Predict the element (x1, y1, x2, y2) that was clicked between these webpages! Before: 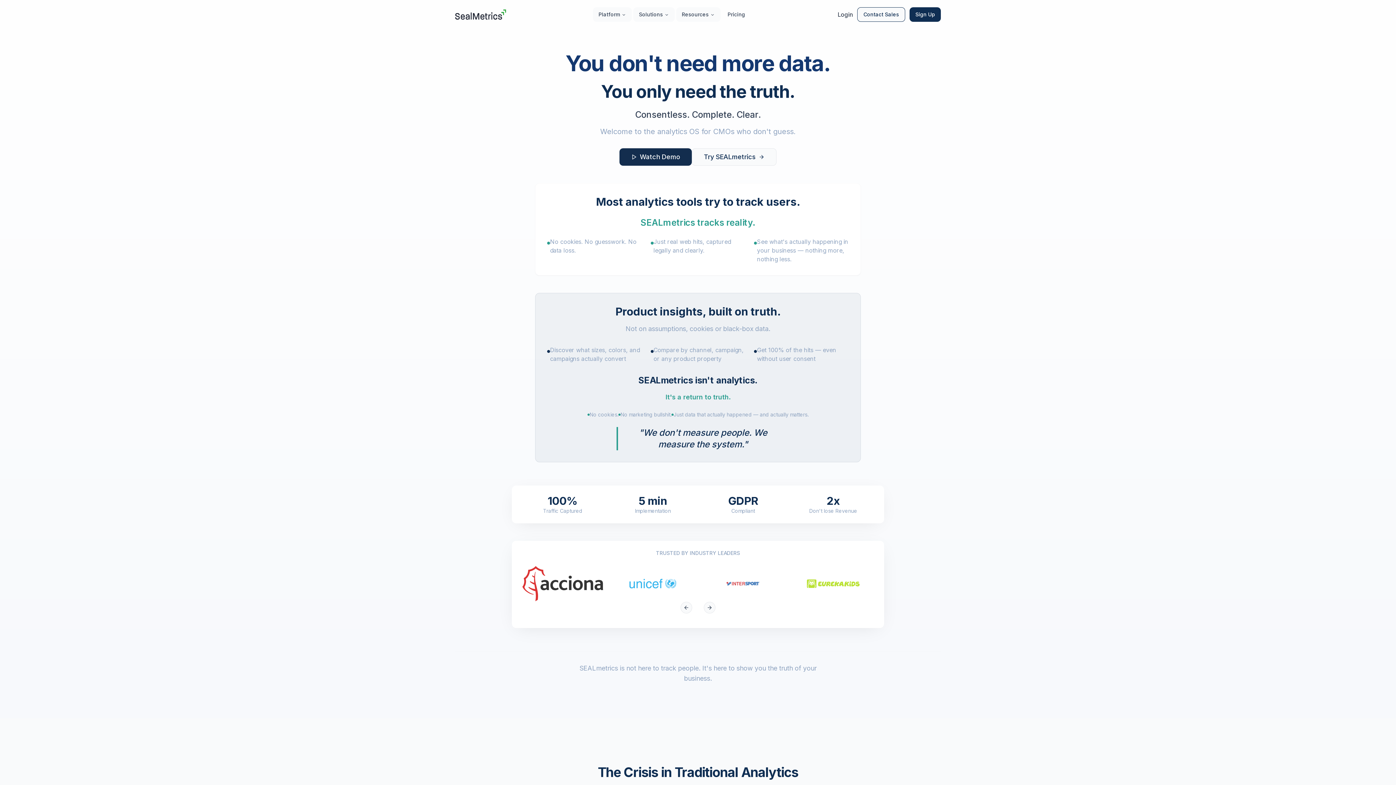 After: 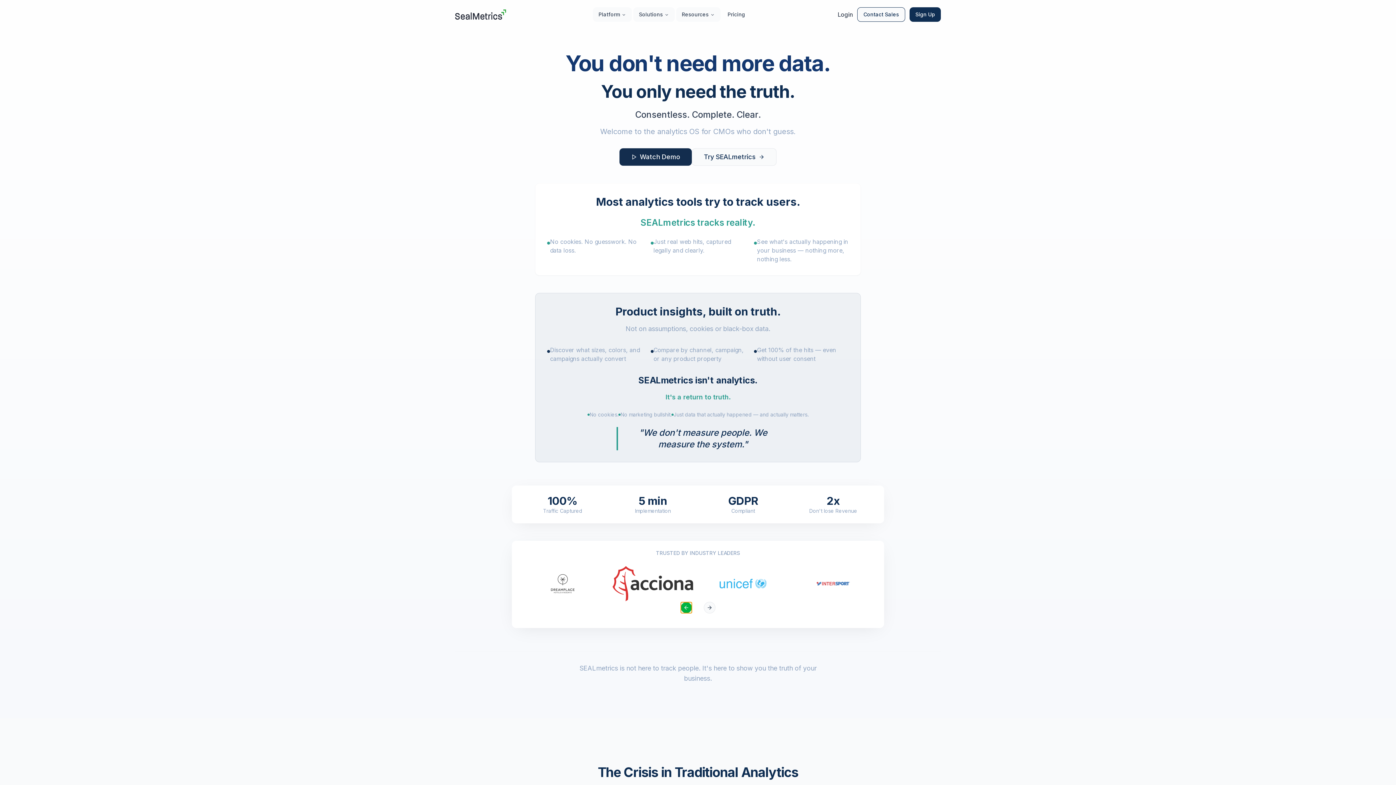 Action: bbox: (680, 602, 692, 613) label: Previous slide